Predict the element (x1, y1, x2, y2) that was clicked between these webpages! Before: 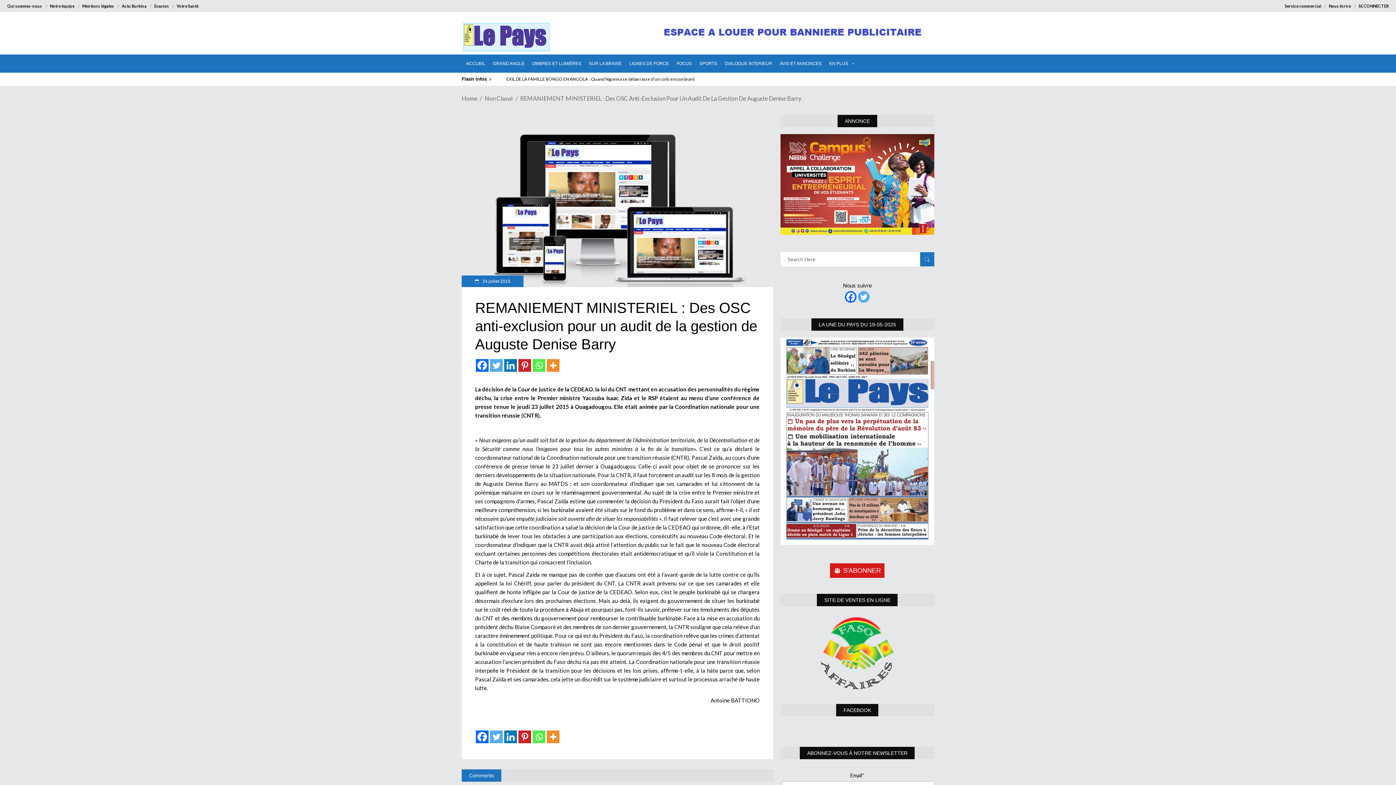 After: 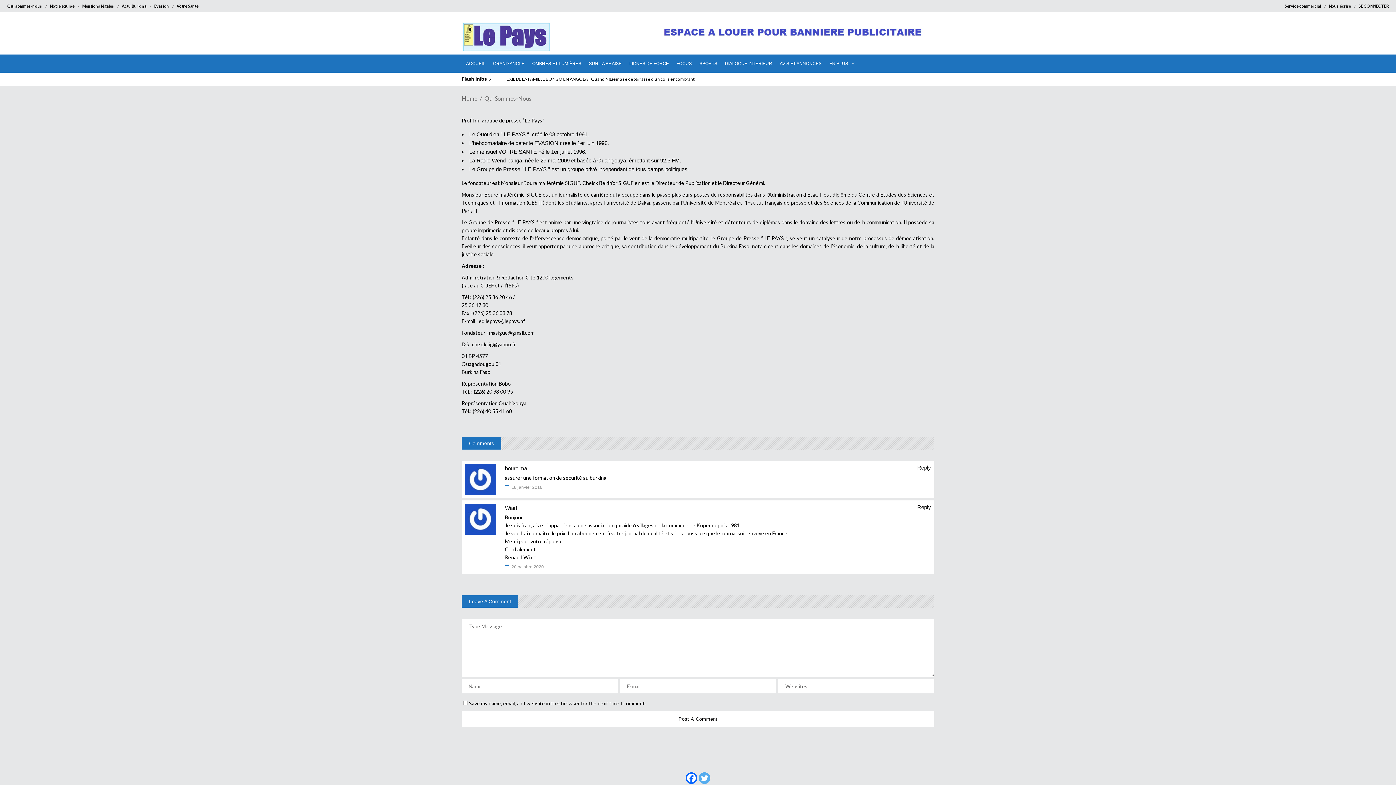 Action: label: Qui sommes-nous bbox: (7, 3, 42, 8)